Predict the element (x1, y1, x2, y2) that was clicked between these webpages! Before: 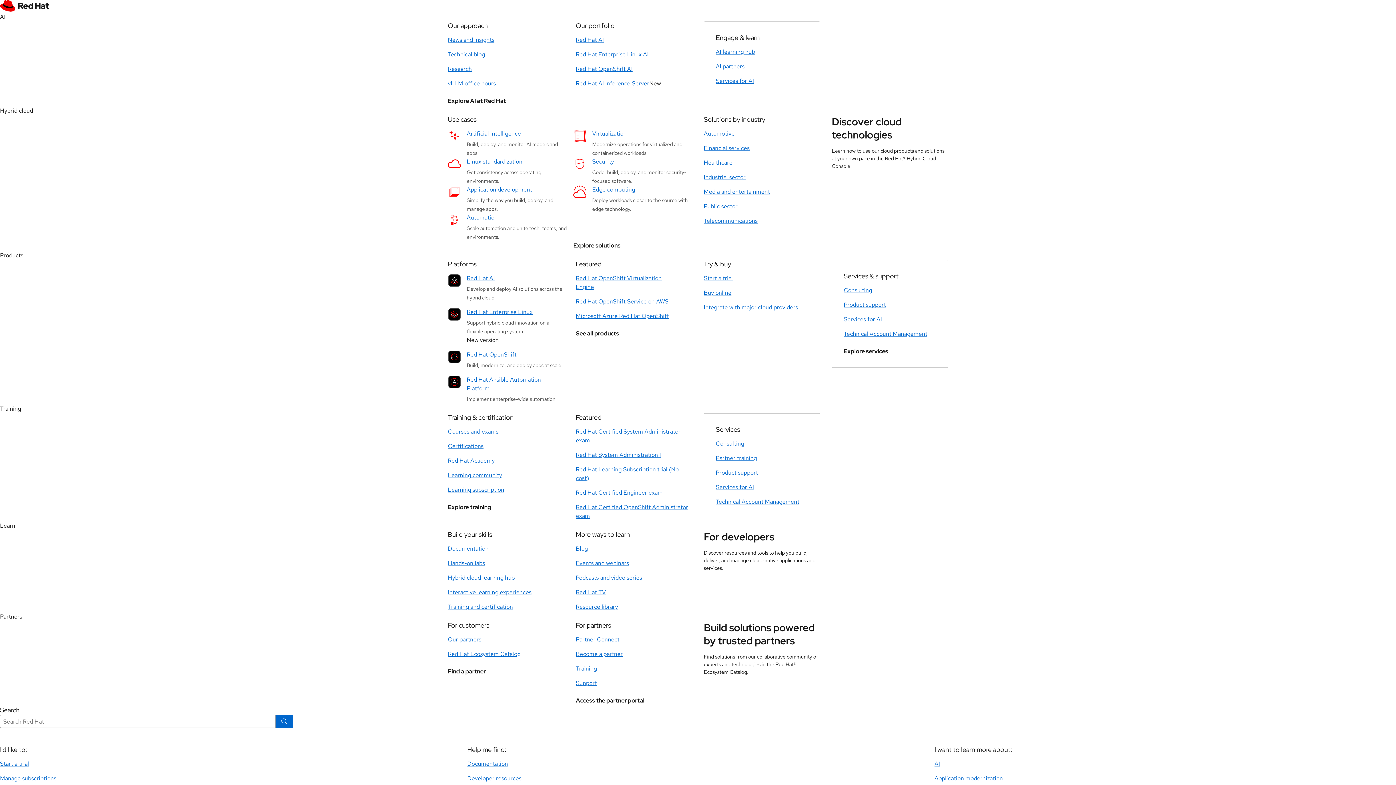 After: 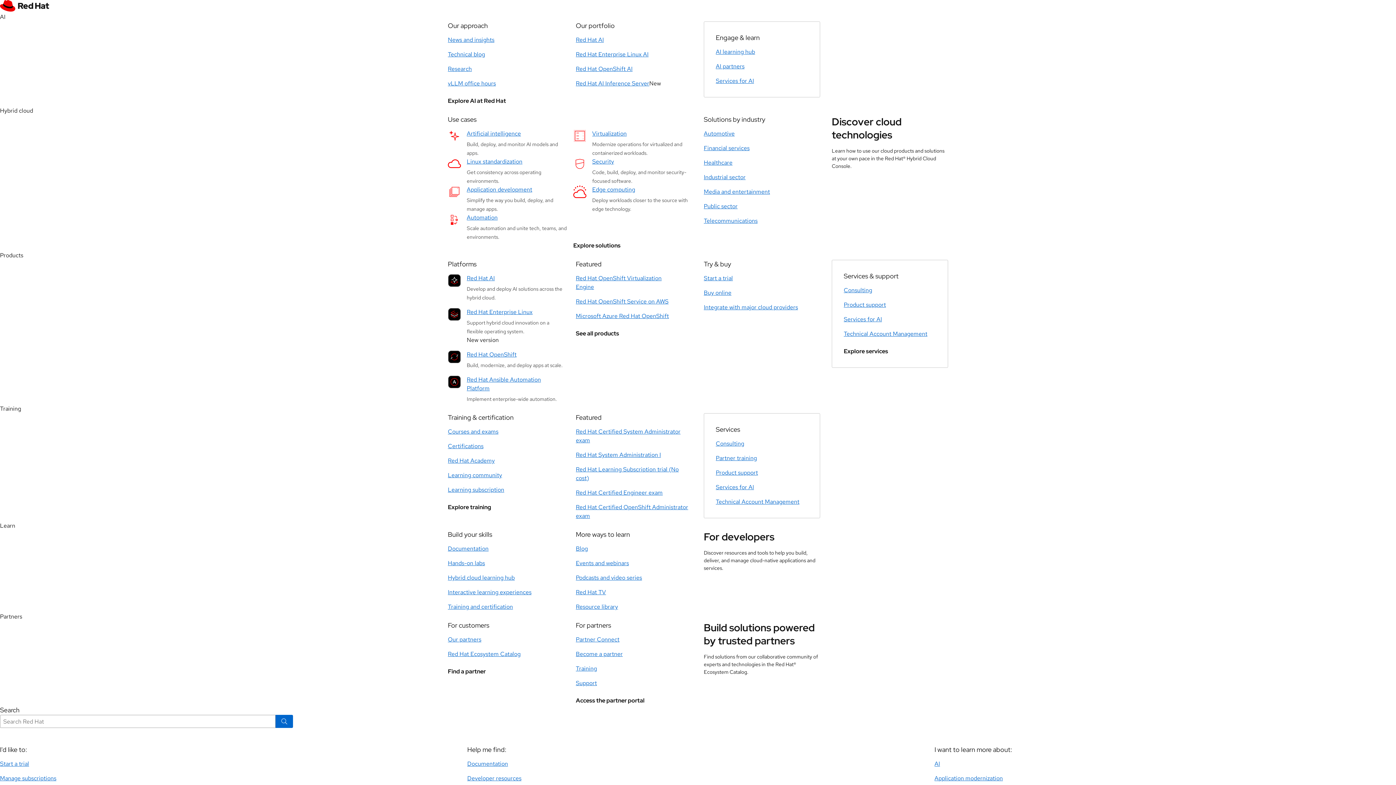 Action: label: Services for AI bbox: (716, 483, 754, 491)